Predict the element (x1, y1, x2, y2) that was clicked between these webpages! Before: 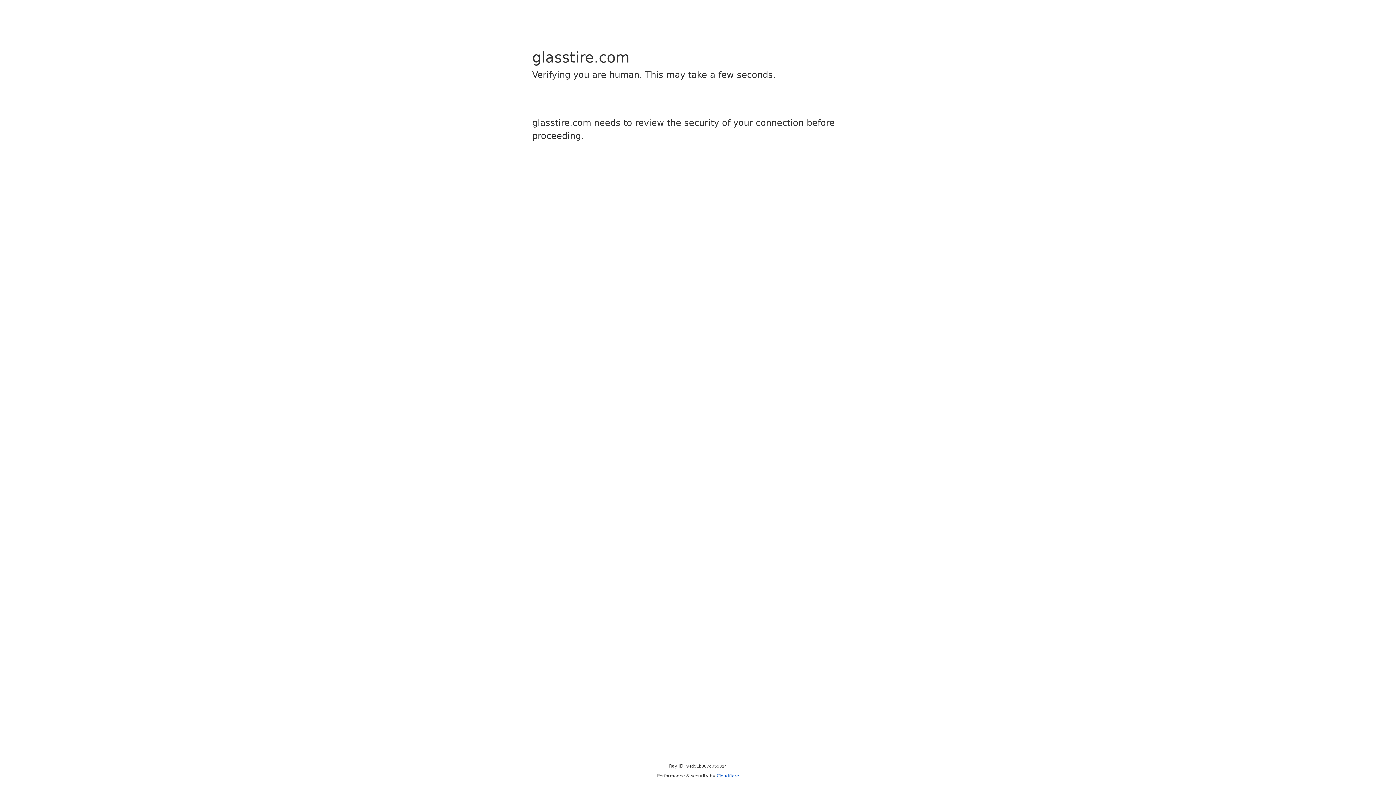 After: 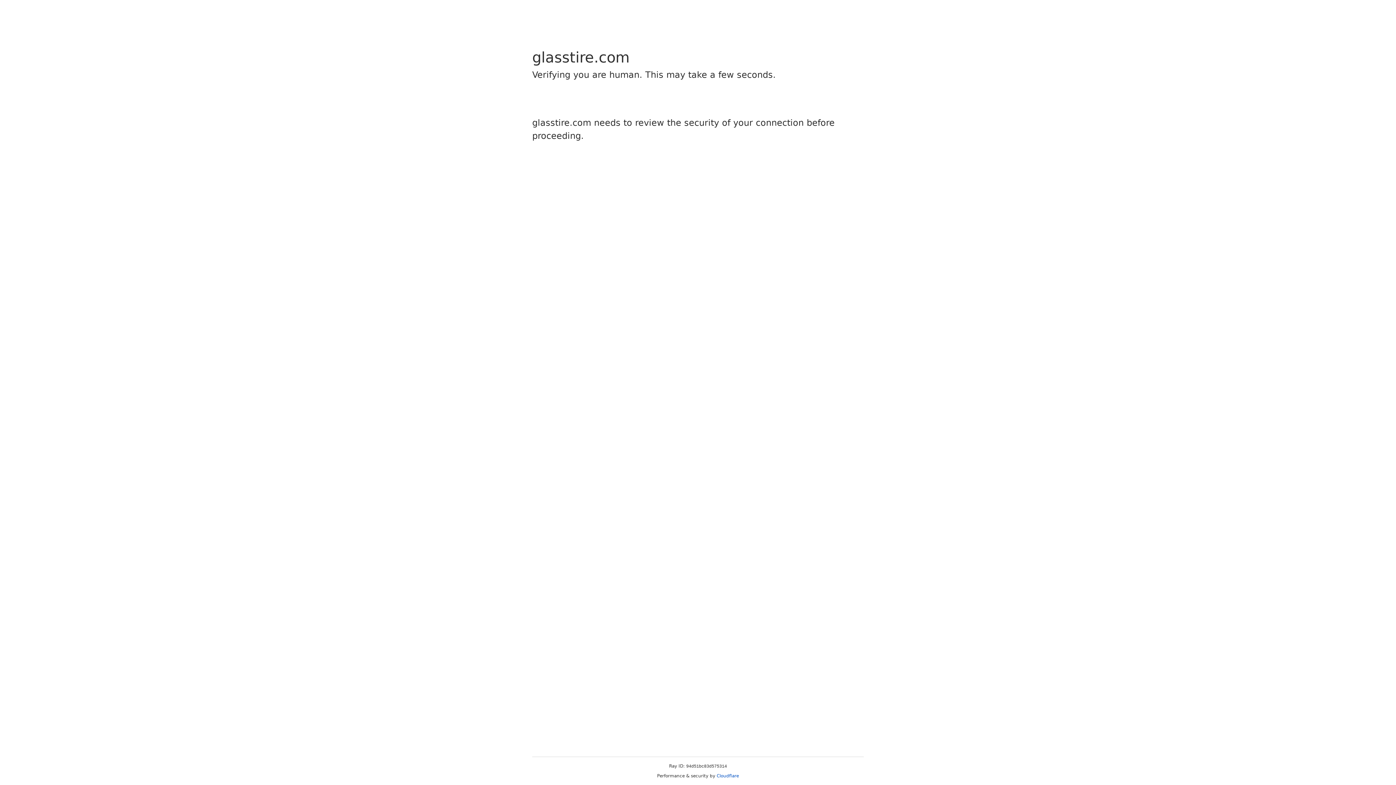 Action: bbox: (716, 773, 739, 778) label: Cloudflare